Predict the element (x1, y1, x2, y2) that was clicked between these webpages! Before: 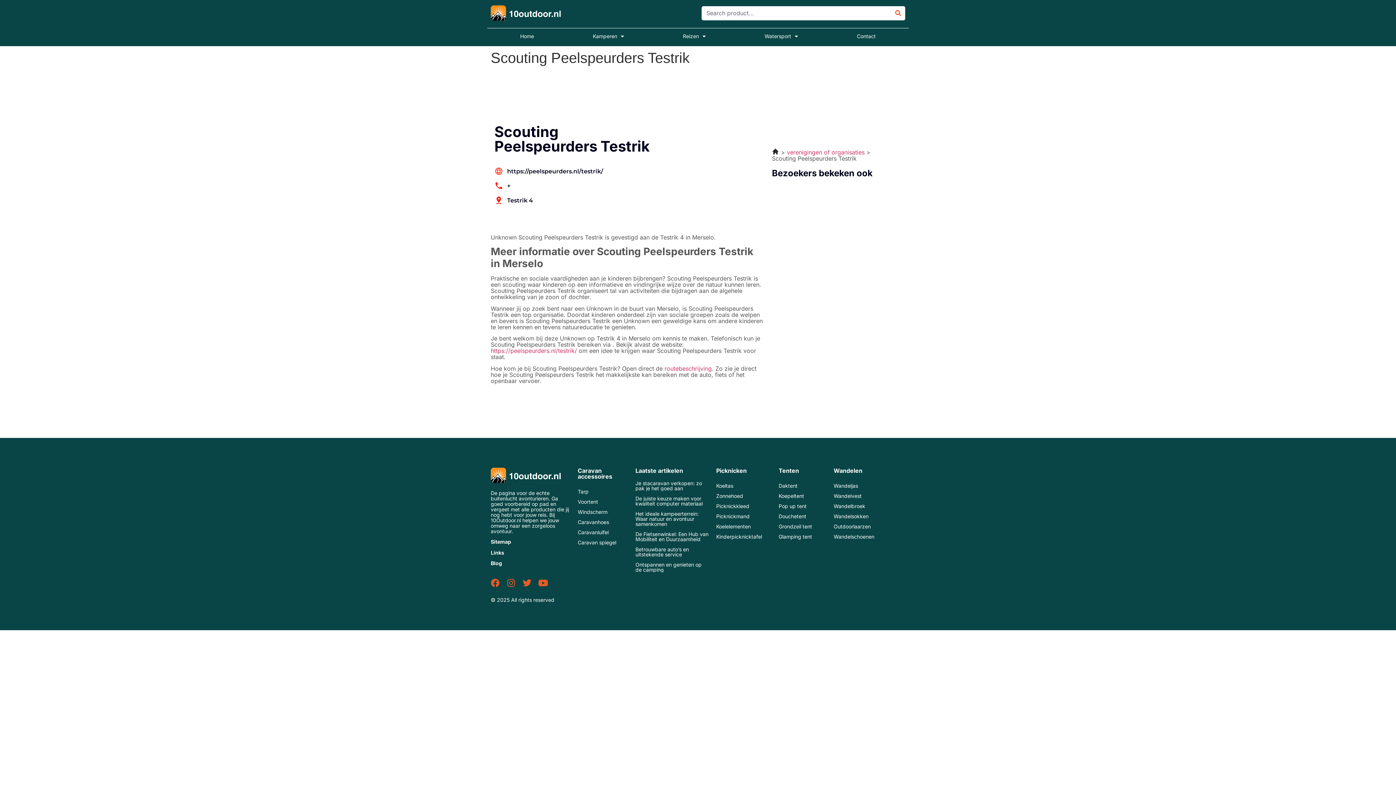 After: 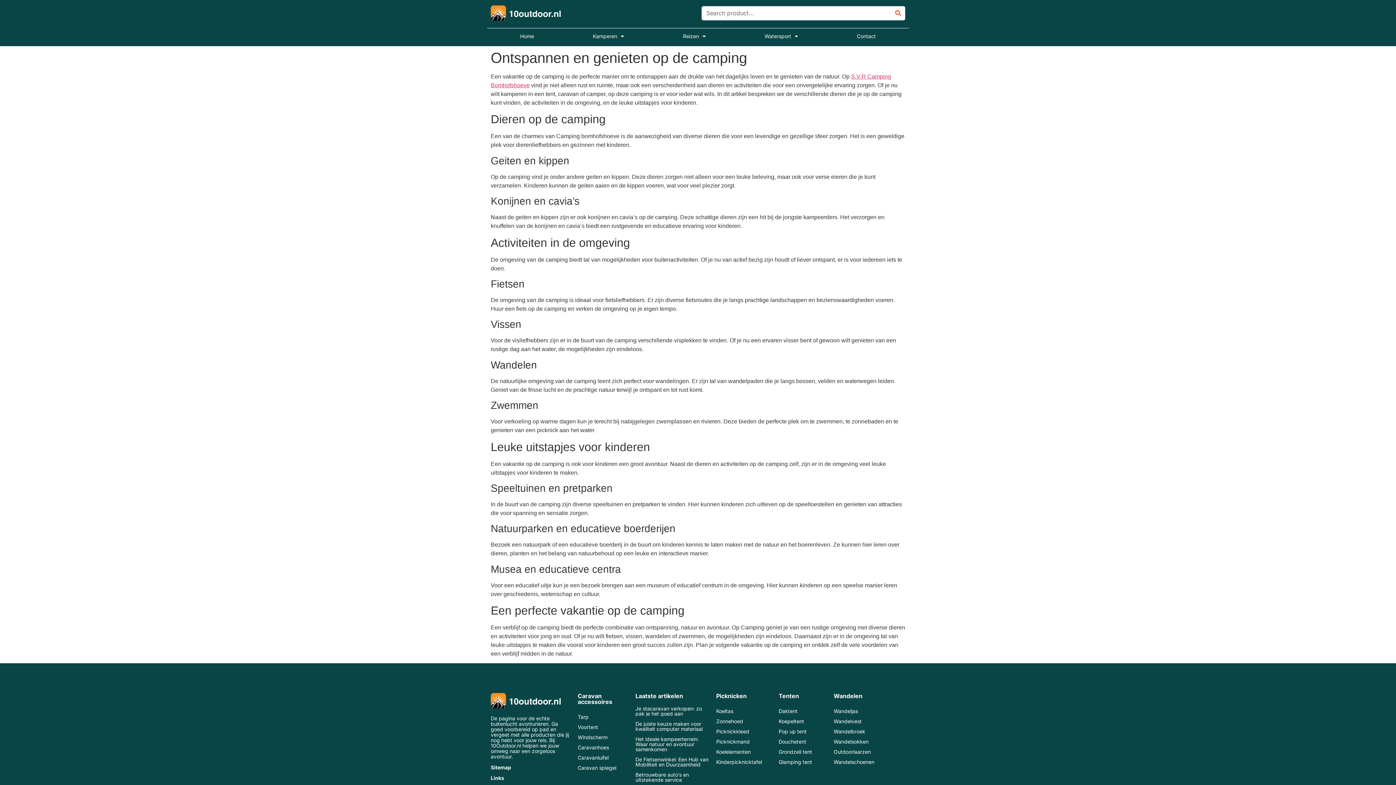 Action: label: Ontspannen en genieten op de camping bbox: (635, 561, 701, 573)